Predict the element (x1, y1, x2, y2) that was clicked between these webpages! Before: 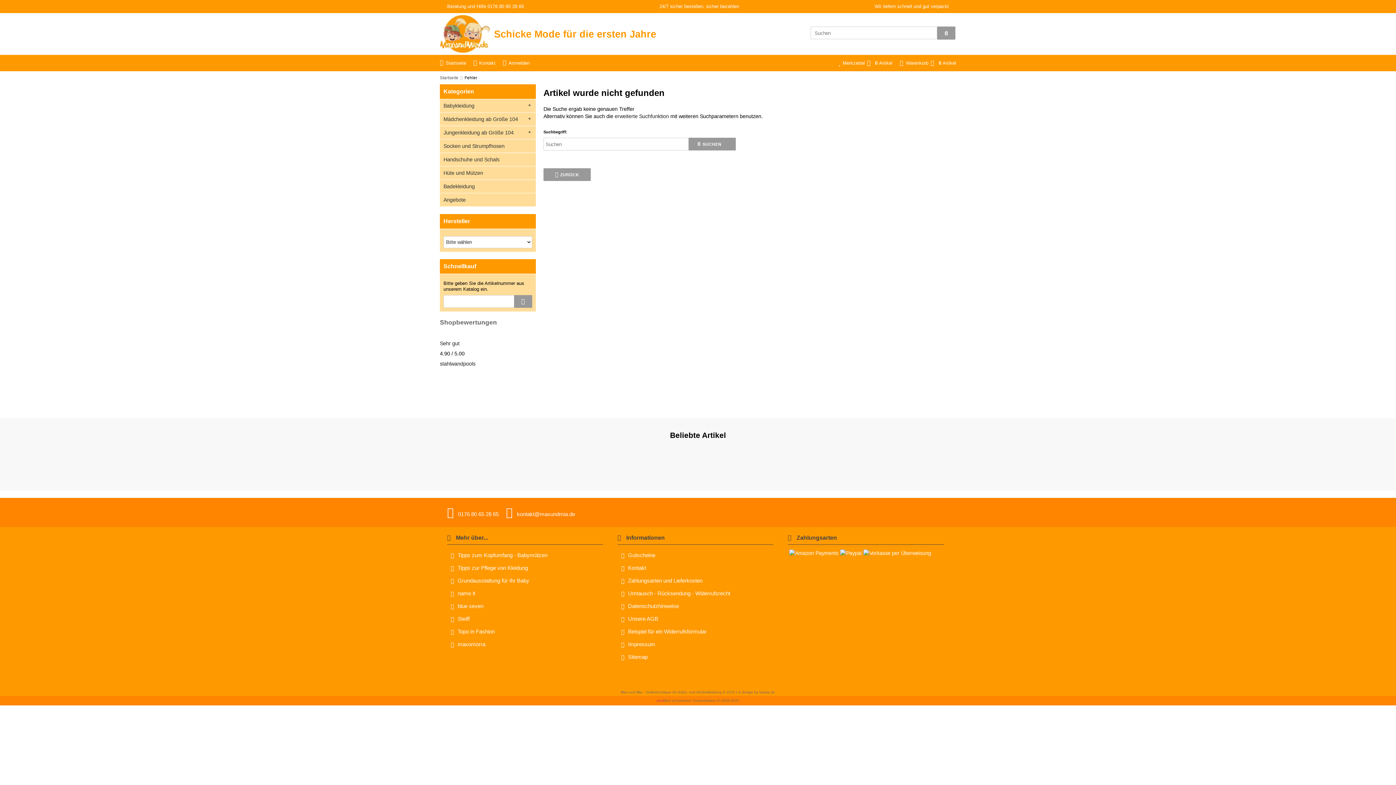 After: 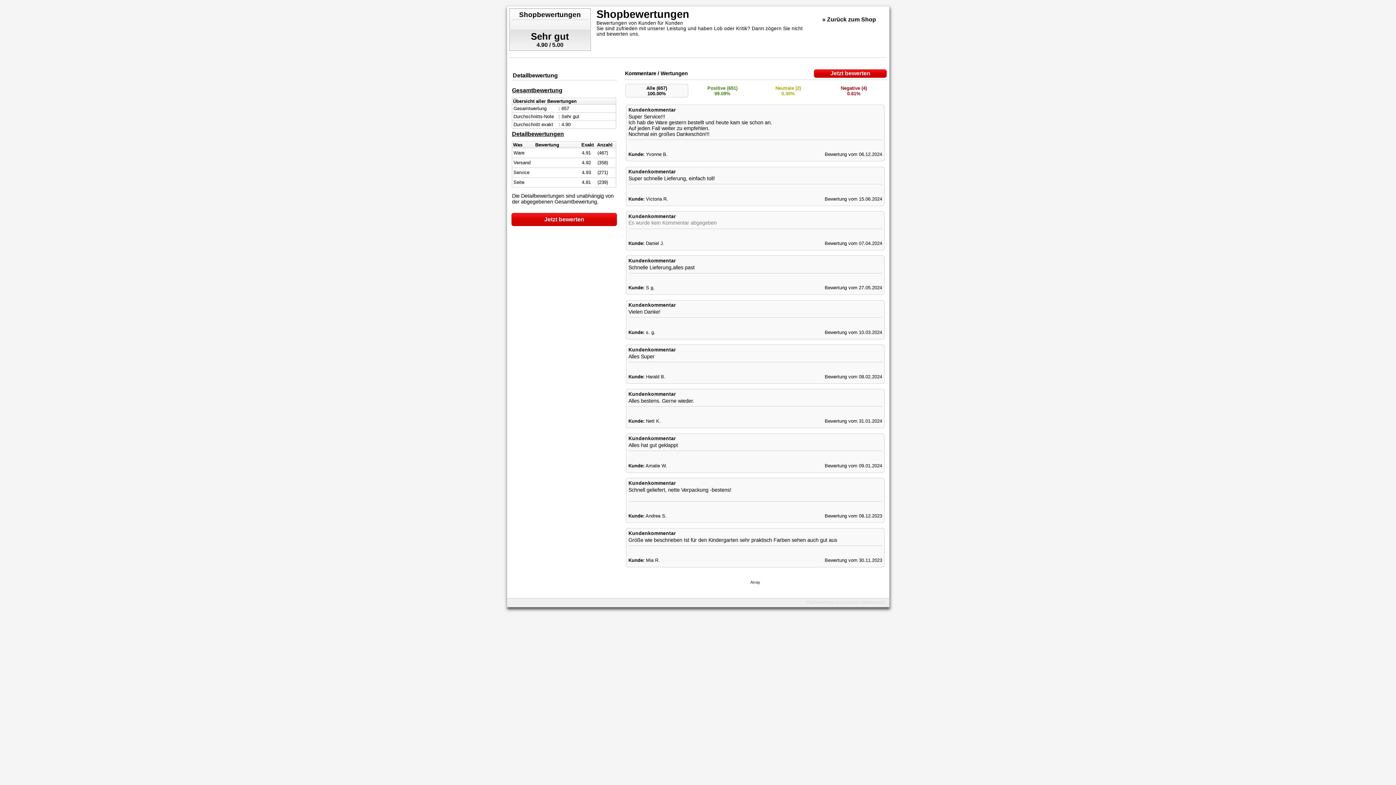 Action: label:   bbox: (440, 330, 441, 336)